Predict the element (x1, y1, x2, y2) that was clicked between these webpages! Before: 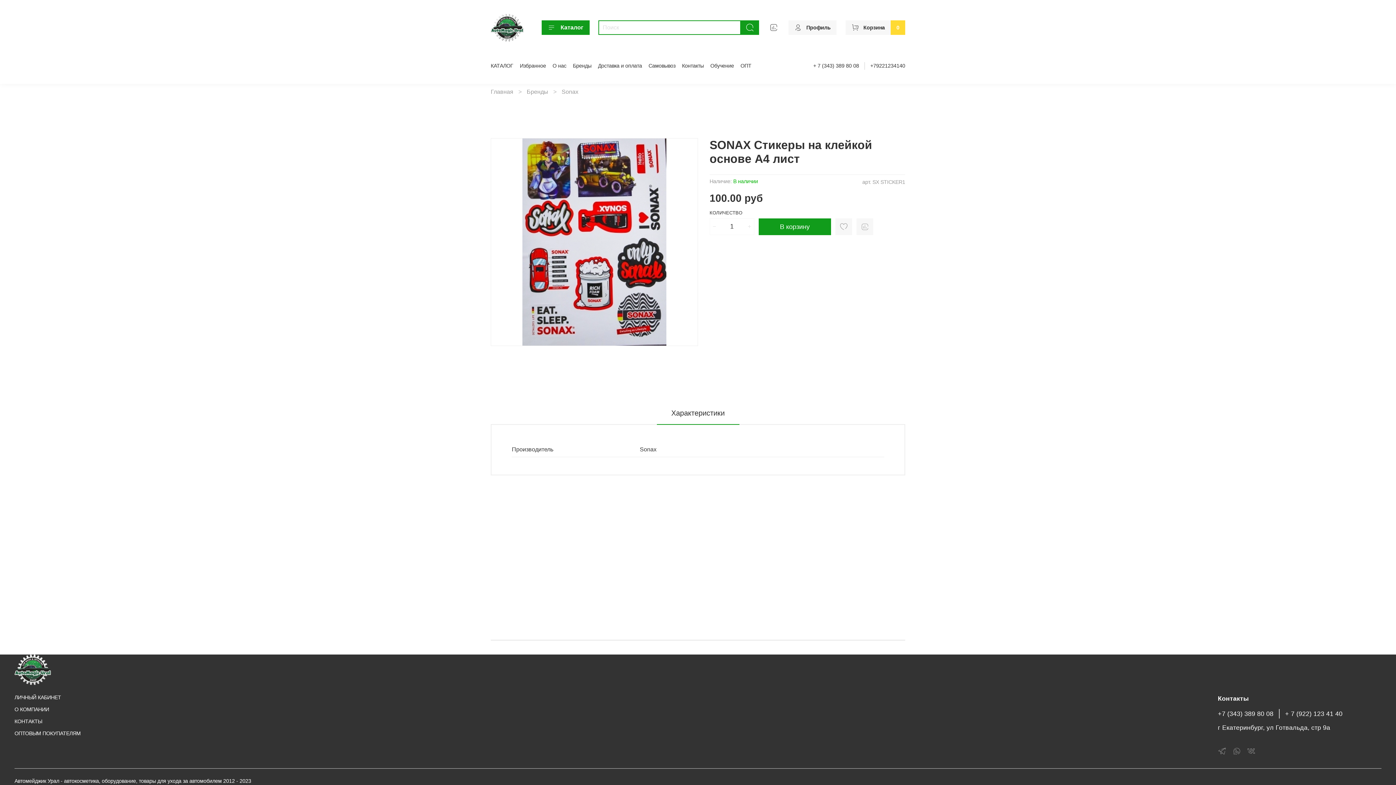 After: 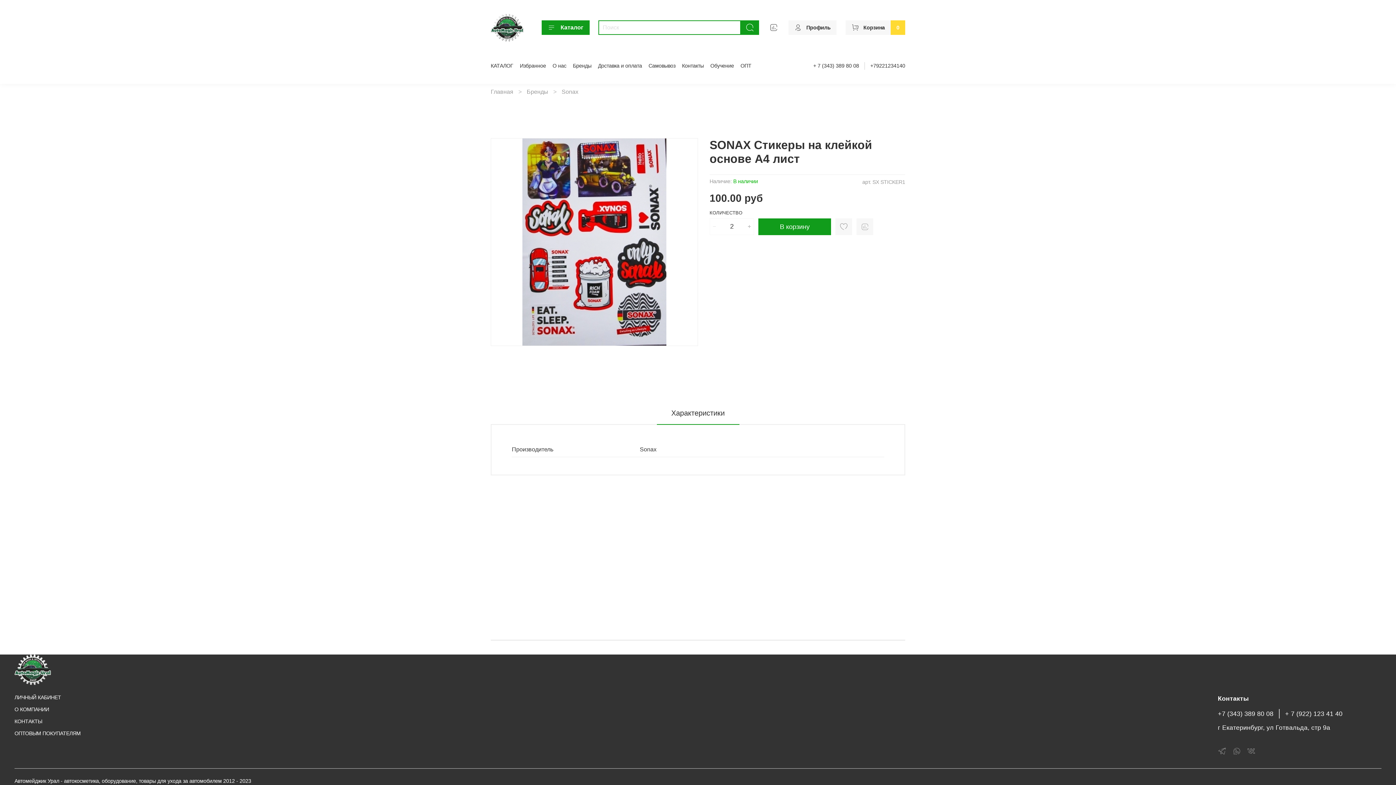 Action: bbox: (745, 218, 754, 234)